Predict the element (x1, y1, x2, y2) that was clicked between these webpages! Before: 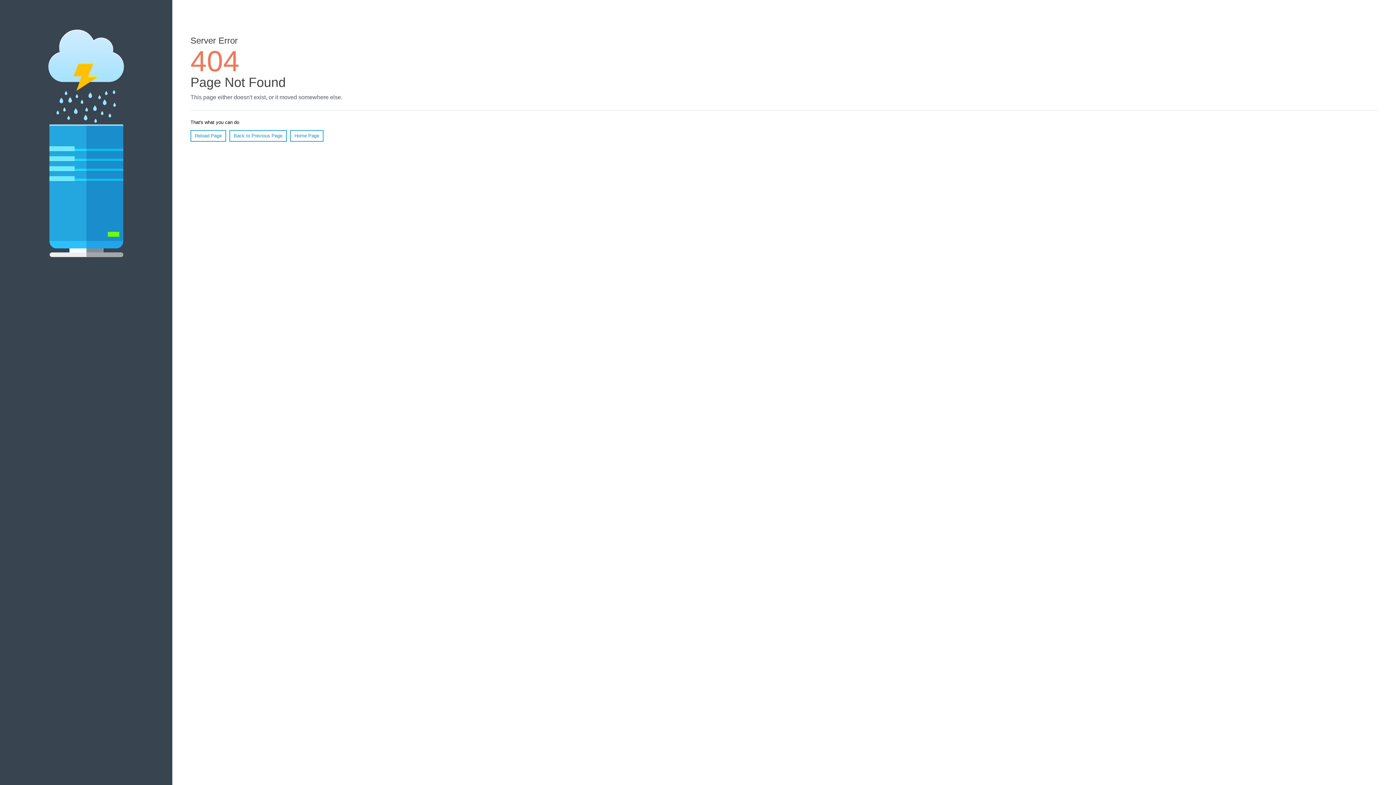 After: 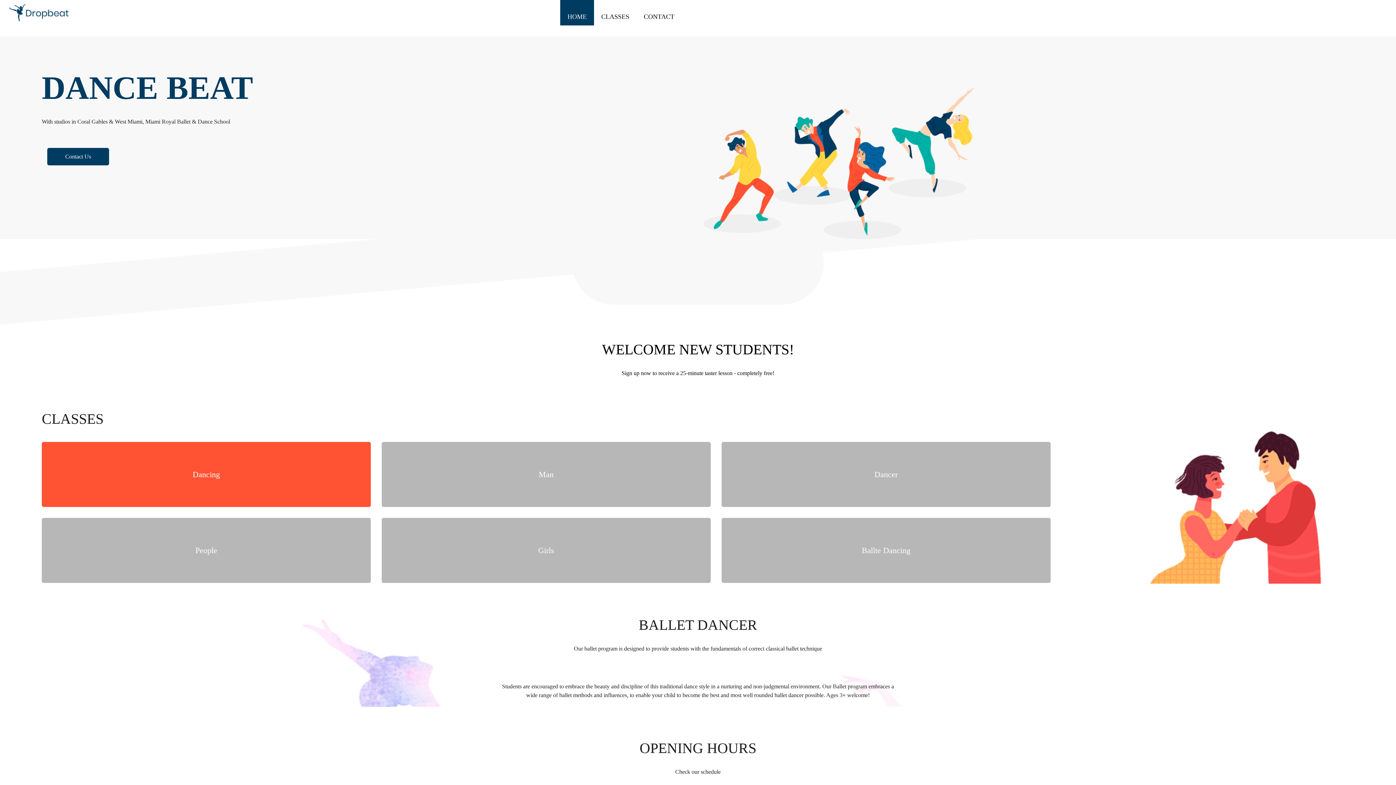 Action: bbox: (290, 130, 323, 141) label: Home Page